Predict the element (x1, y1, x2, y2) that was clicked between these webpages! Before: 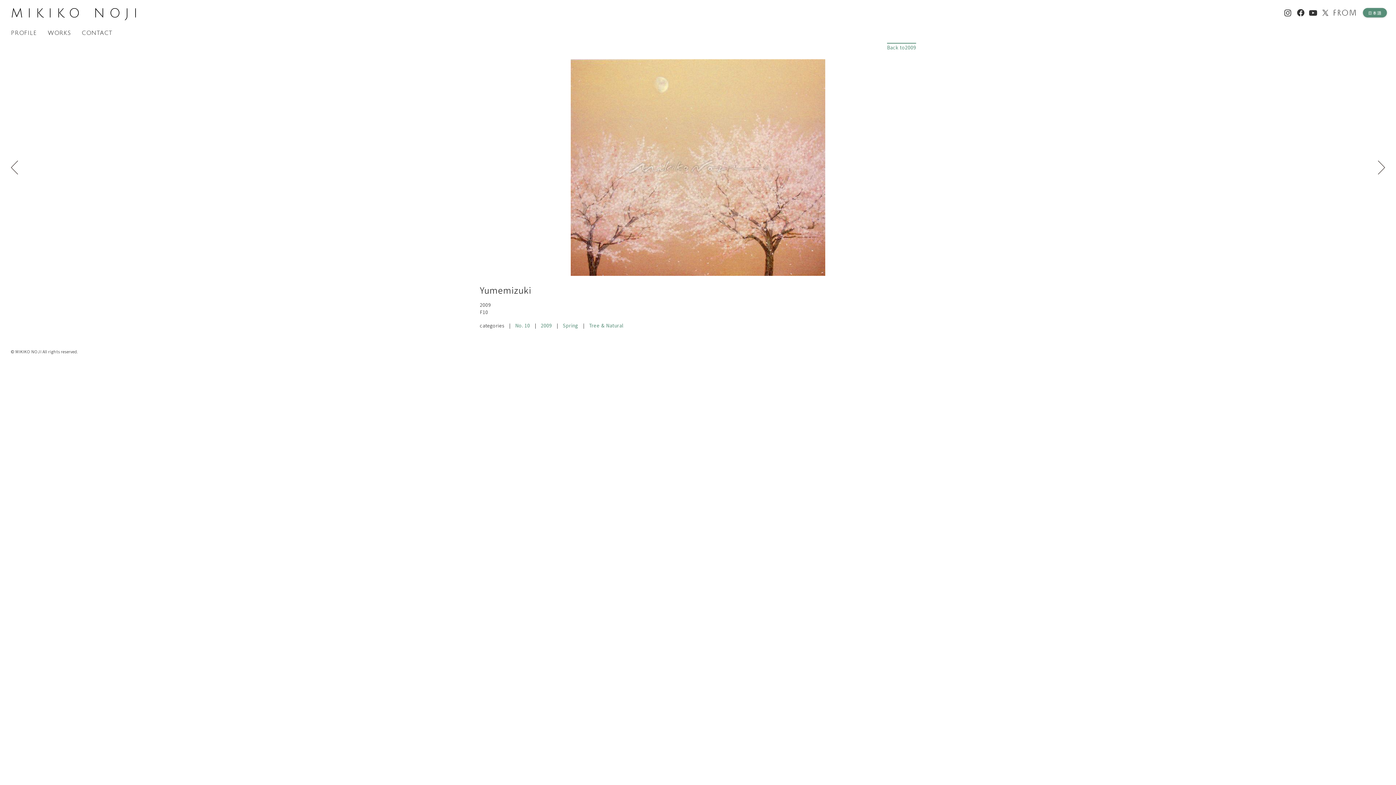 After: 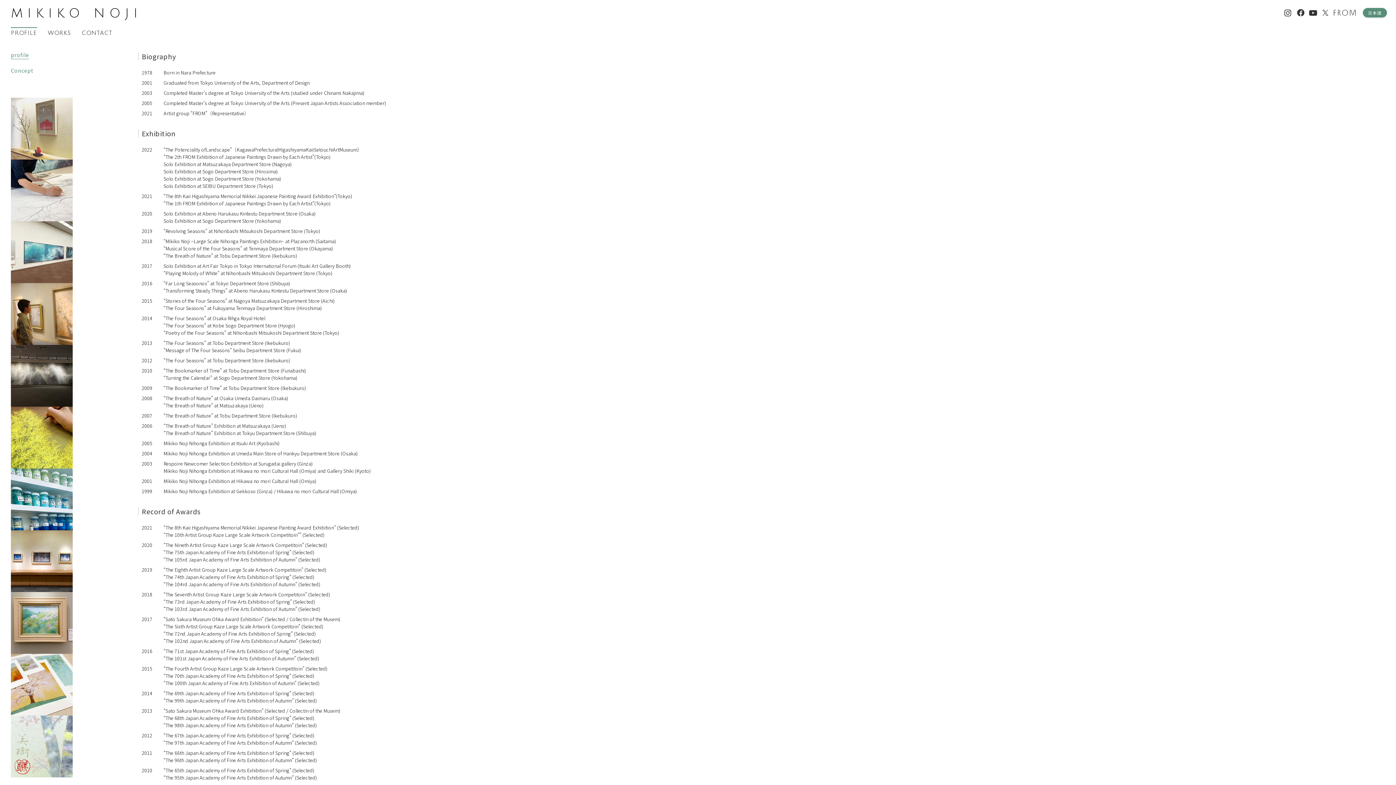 Action: label: PROFILE bbox: (10, 27, 36, 36)